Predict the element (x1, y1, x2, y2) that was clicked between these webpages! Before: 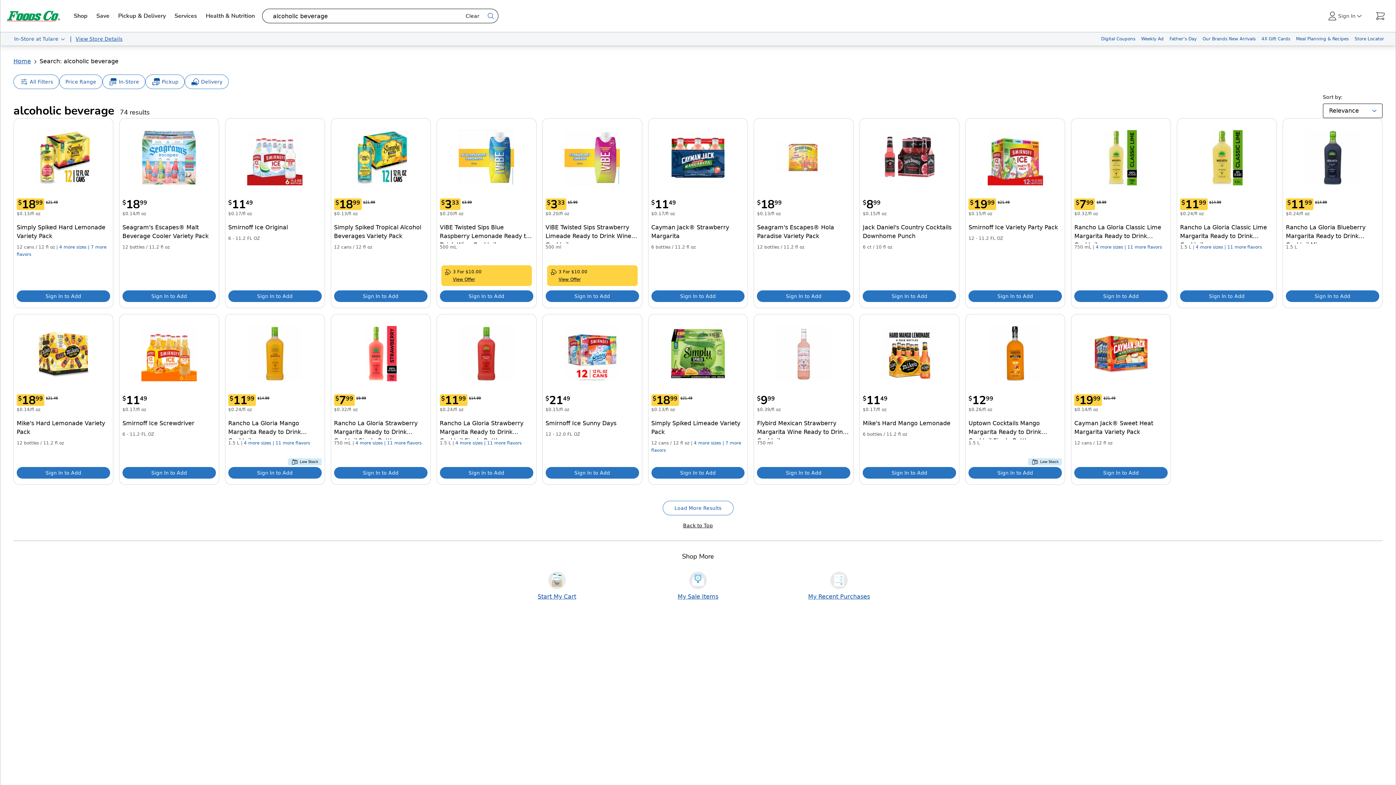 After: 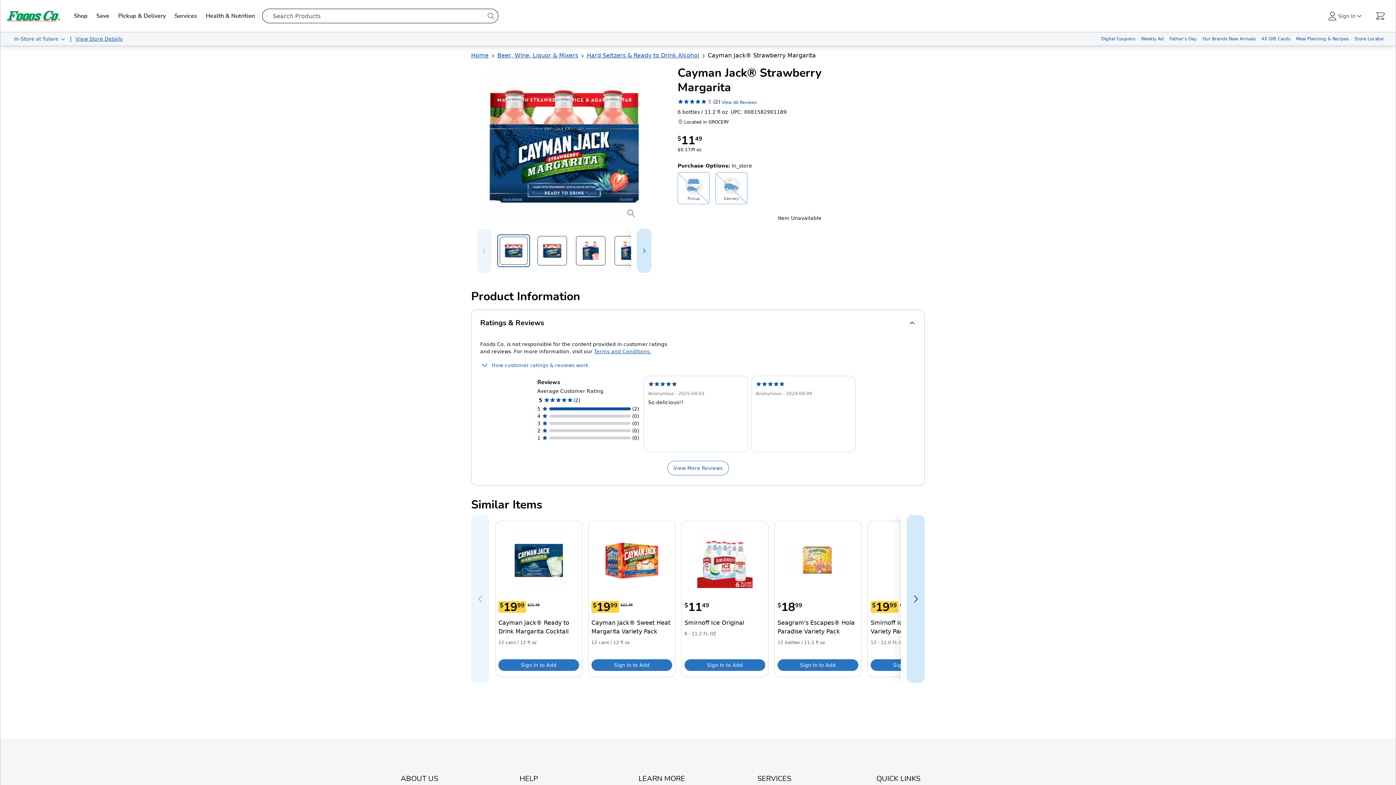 Action: bbox: (670, 130, 725, 185) label: Cayman Jack® Strawberry Margarita